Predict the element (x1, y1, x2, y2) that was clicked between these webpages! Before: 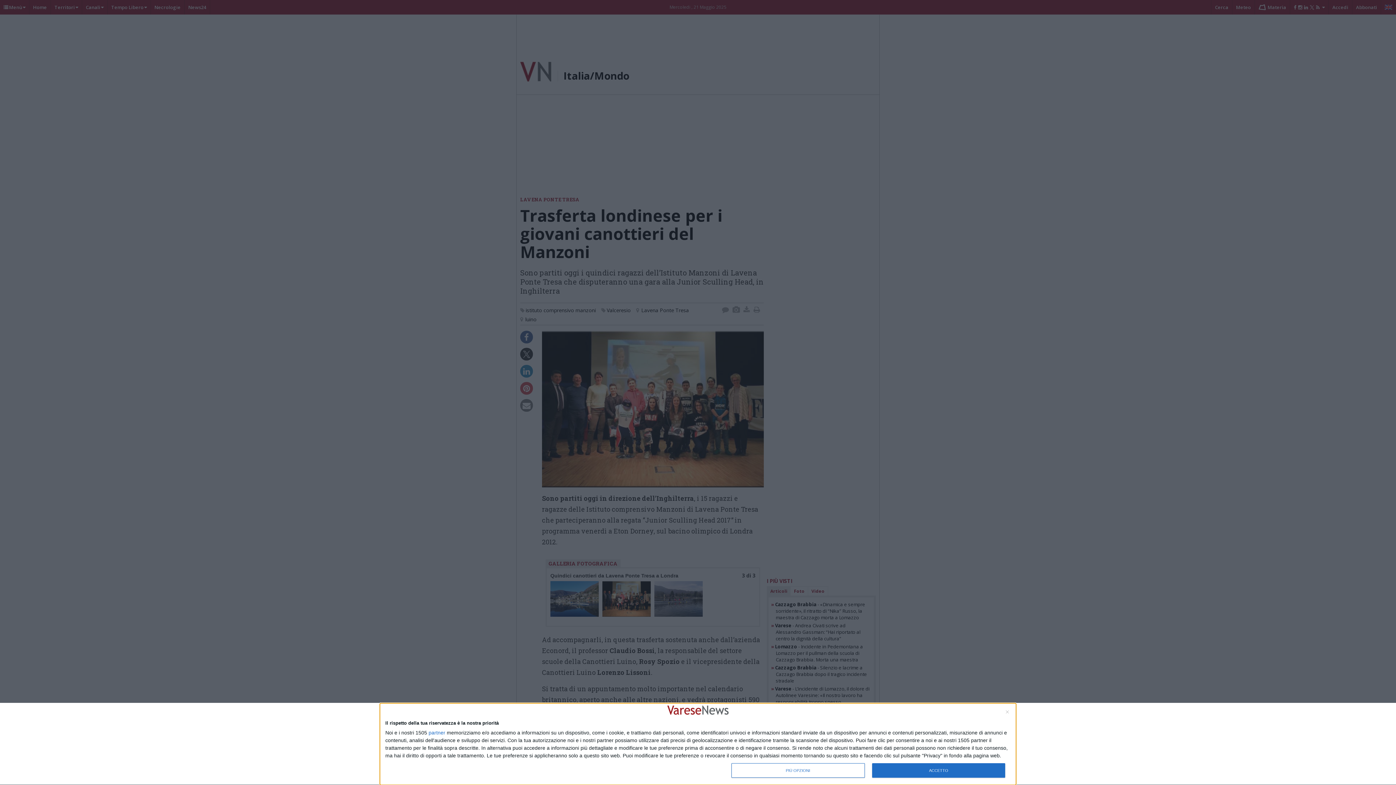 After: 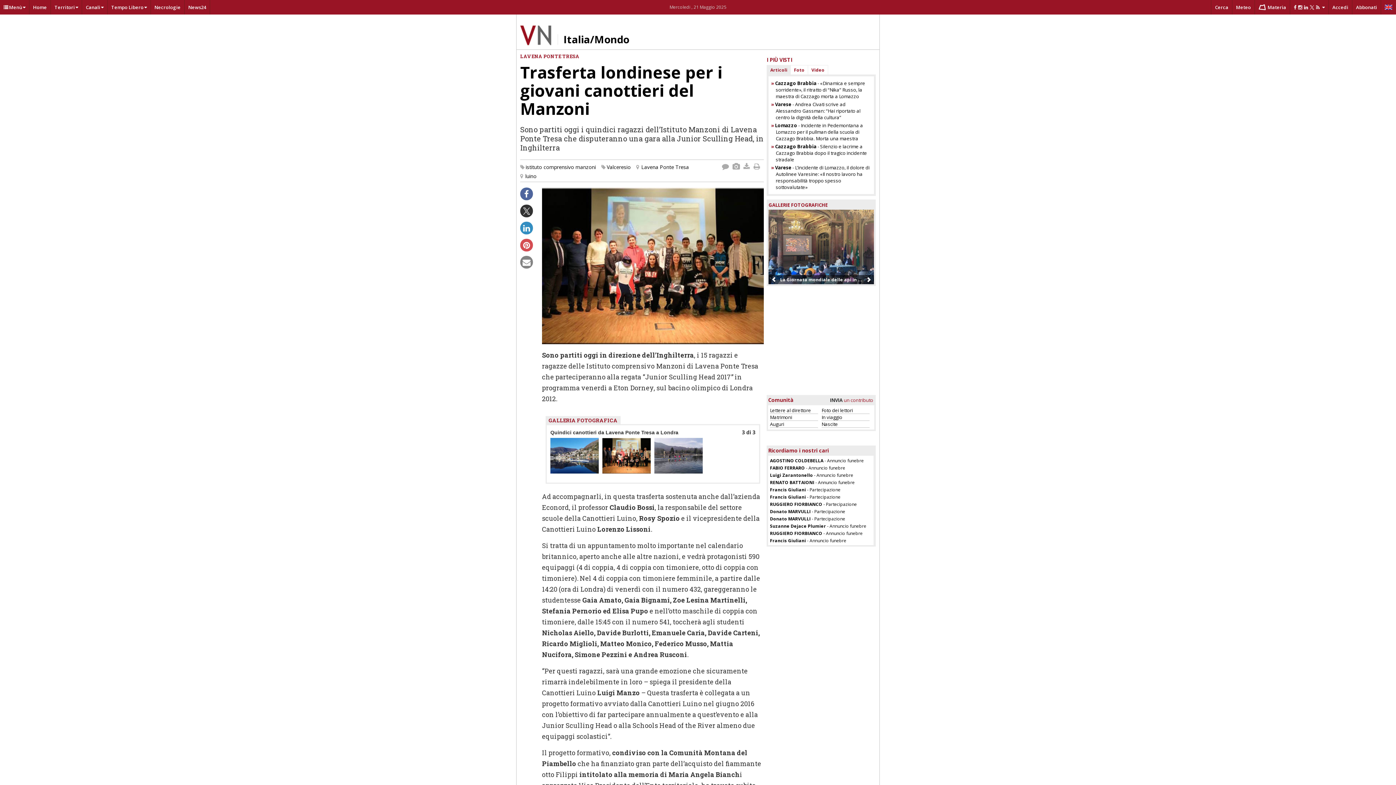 Action: label: NON ACCETTO bbox: (1006, 711, 1009, 713)